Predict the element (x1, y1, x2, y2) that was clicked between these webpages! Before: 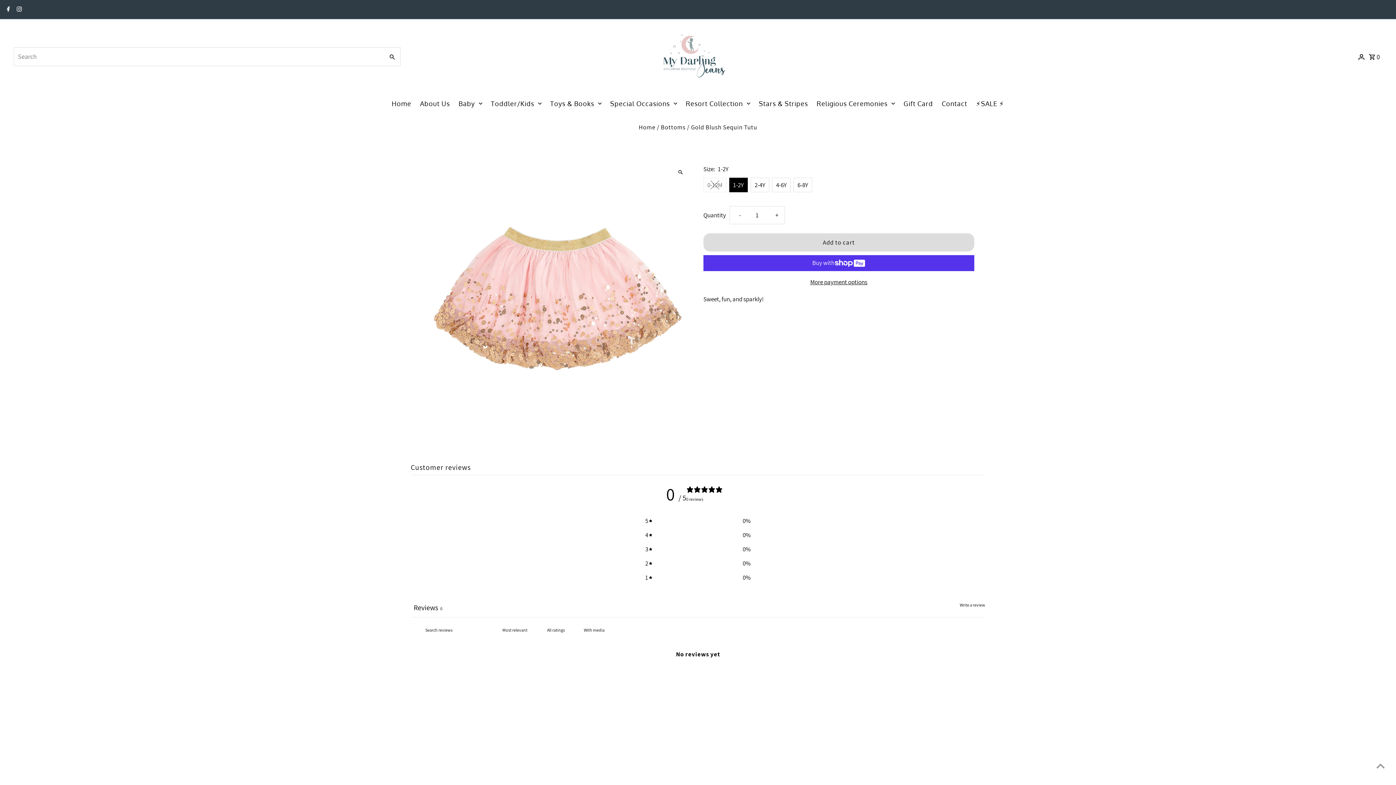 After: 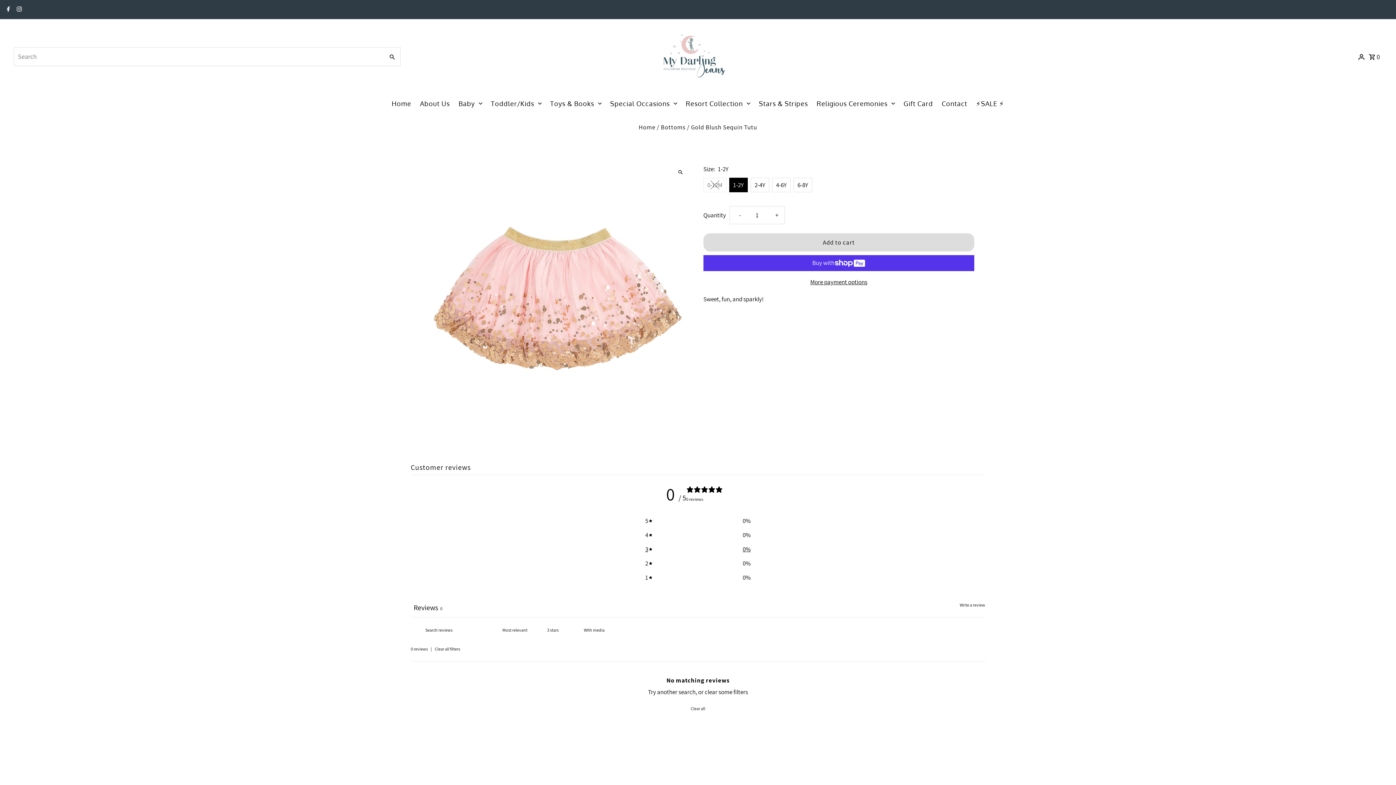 Action: label: 3
0% bbox: (645, 544, 750, 554)